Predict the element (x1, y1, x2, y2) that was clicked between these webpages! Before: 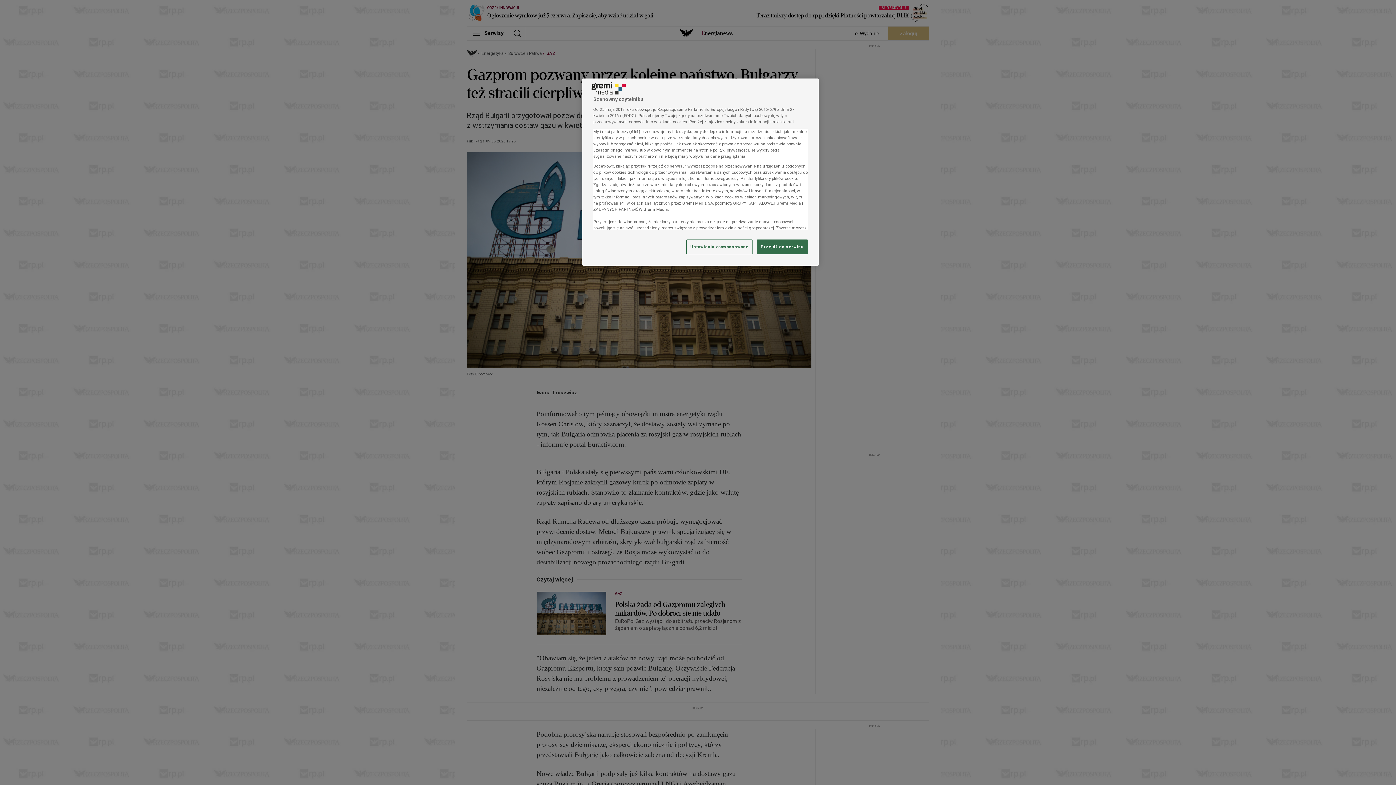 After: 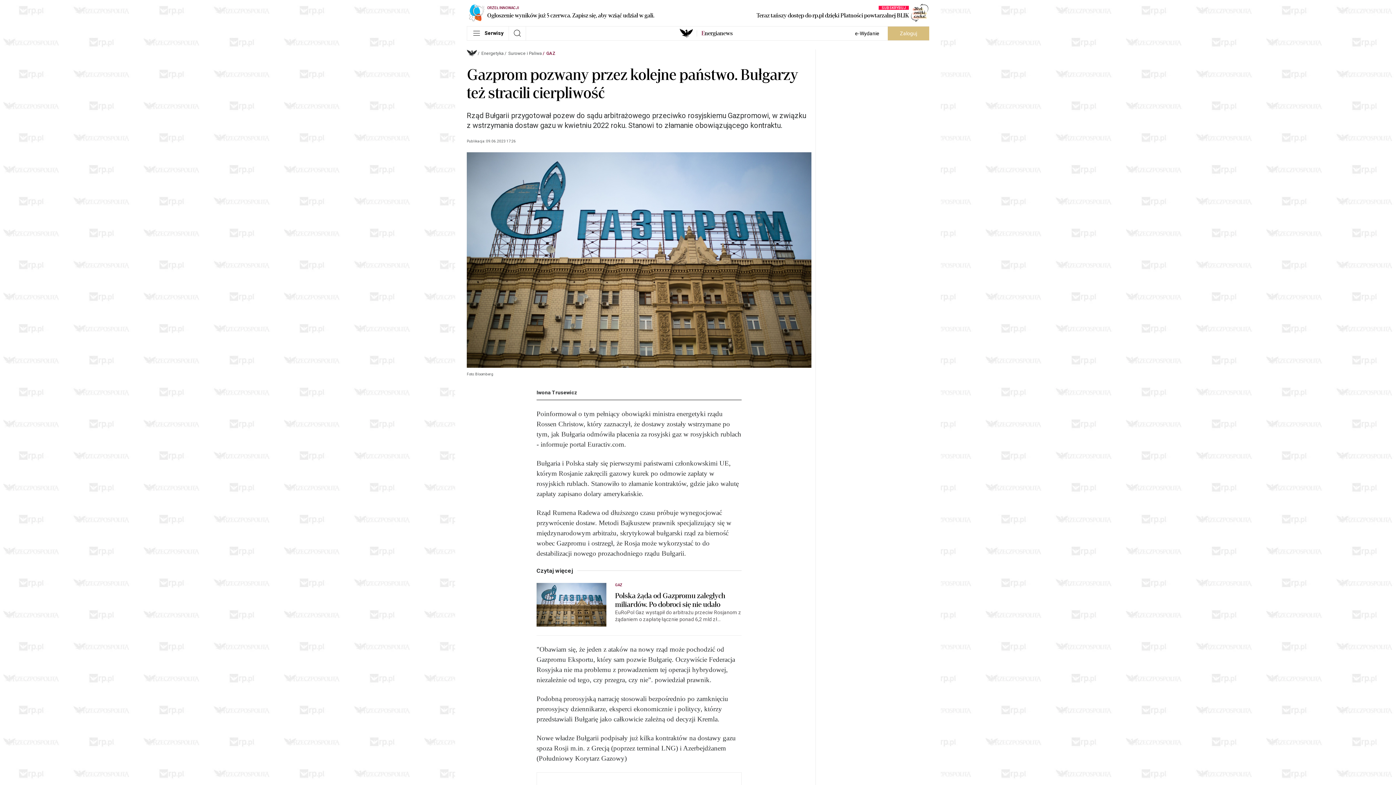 Action: label: Przejdź do serwisu bbox: (757, 239, 808, 254)